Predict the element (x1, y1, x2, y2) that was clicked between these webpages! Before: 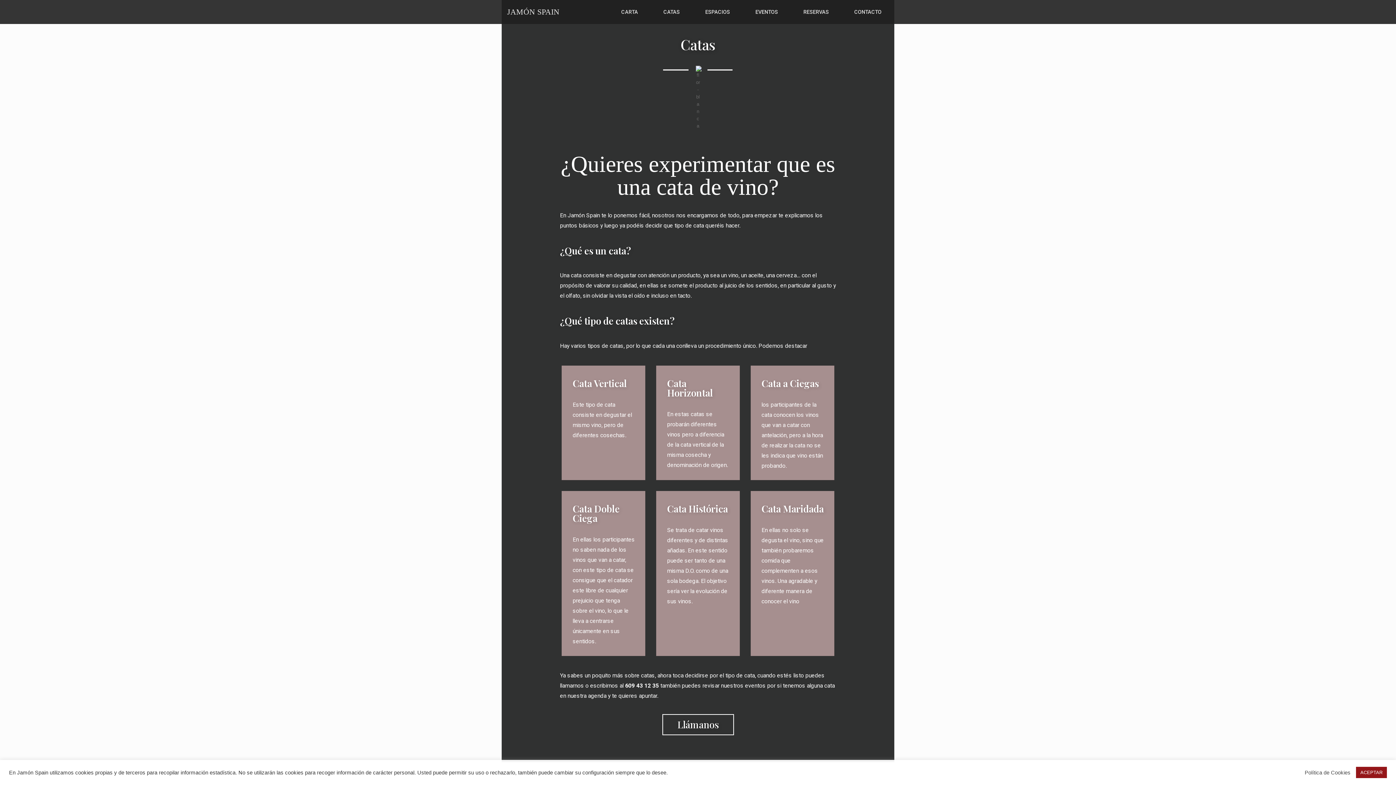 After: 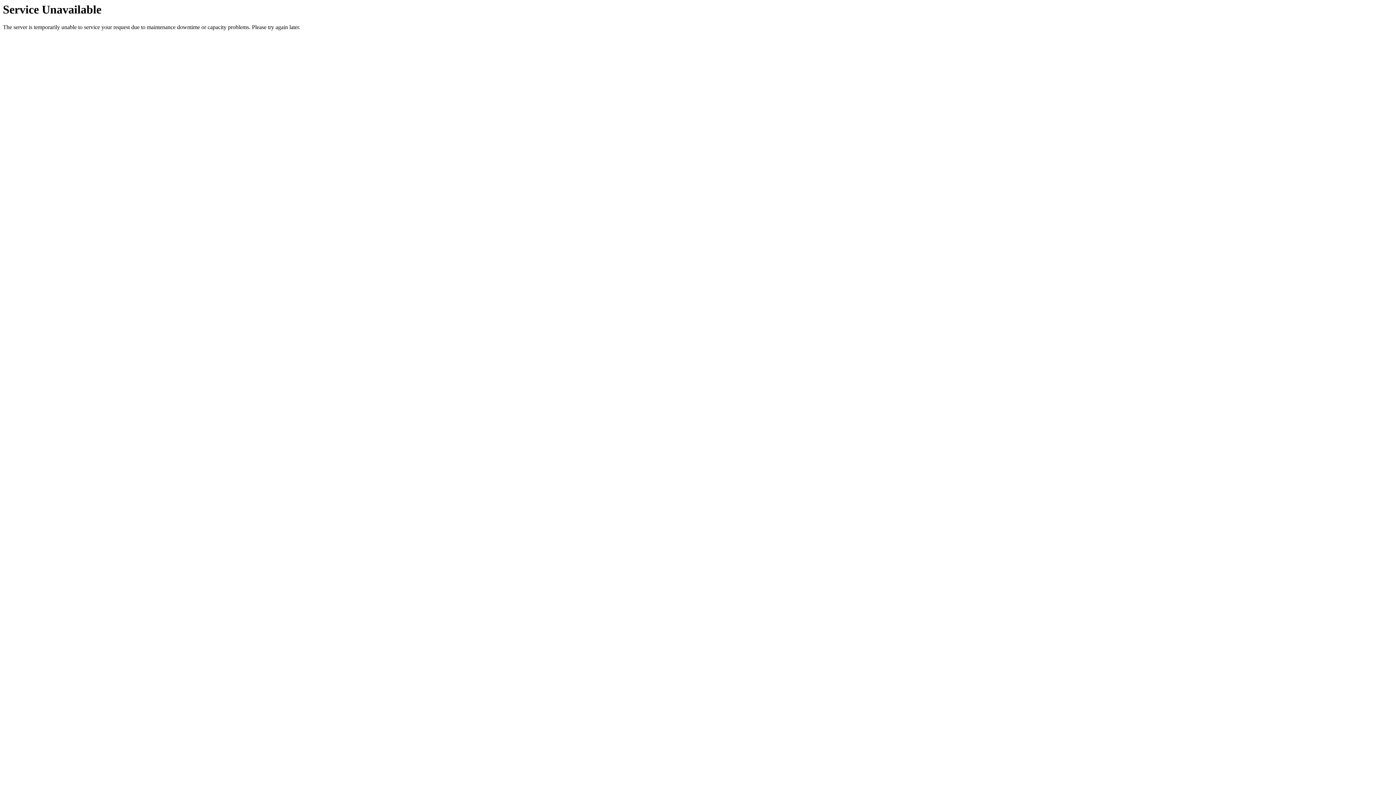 Action: label: JAMÓN SPAIN bbox: (501, 0, 565, 24)